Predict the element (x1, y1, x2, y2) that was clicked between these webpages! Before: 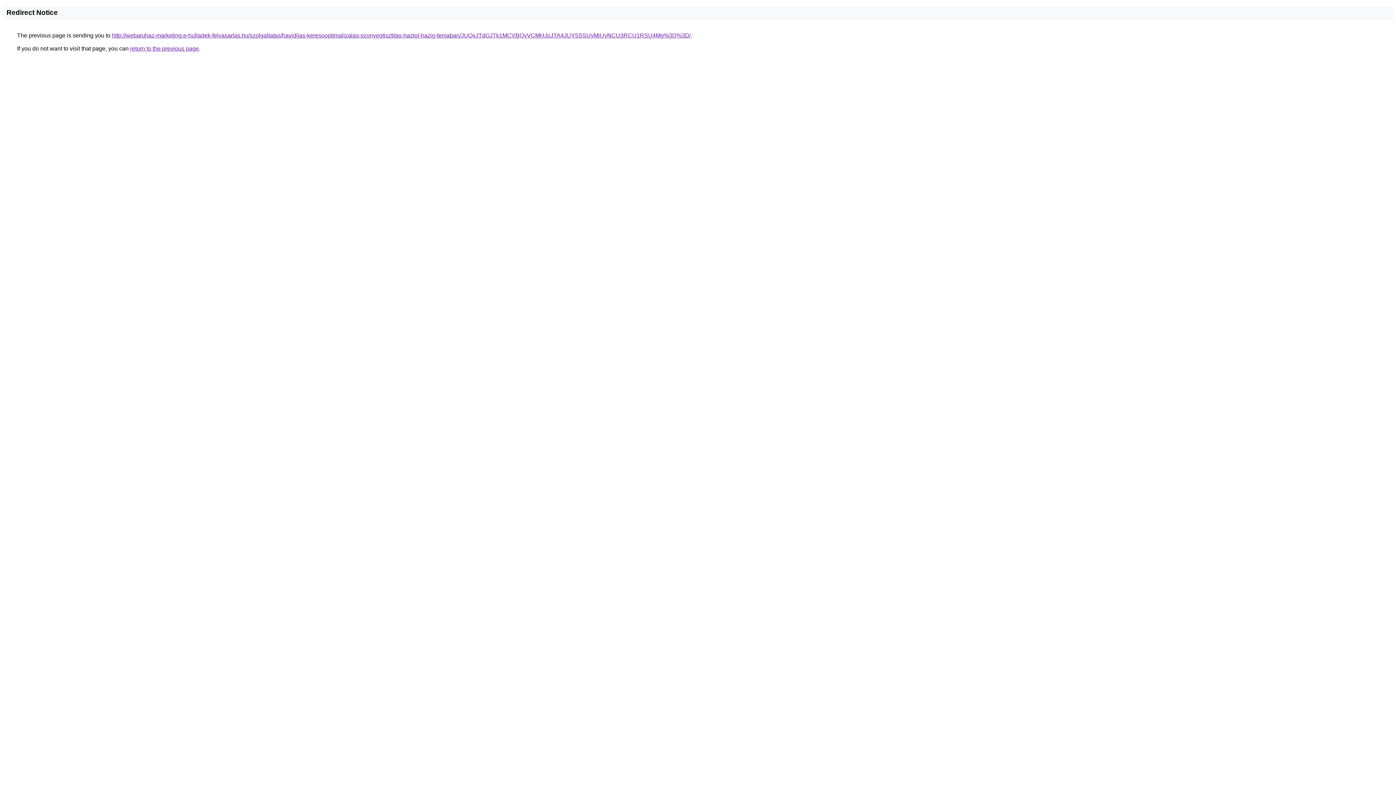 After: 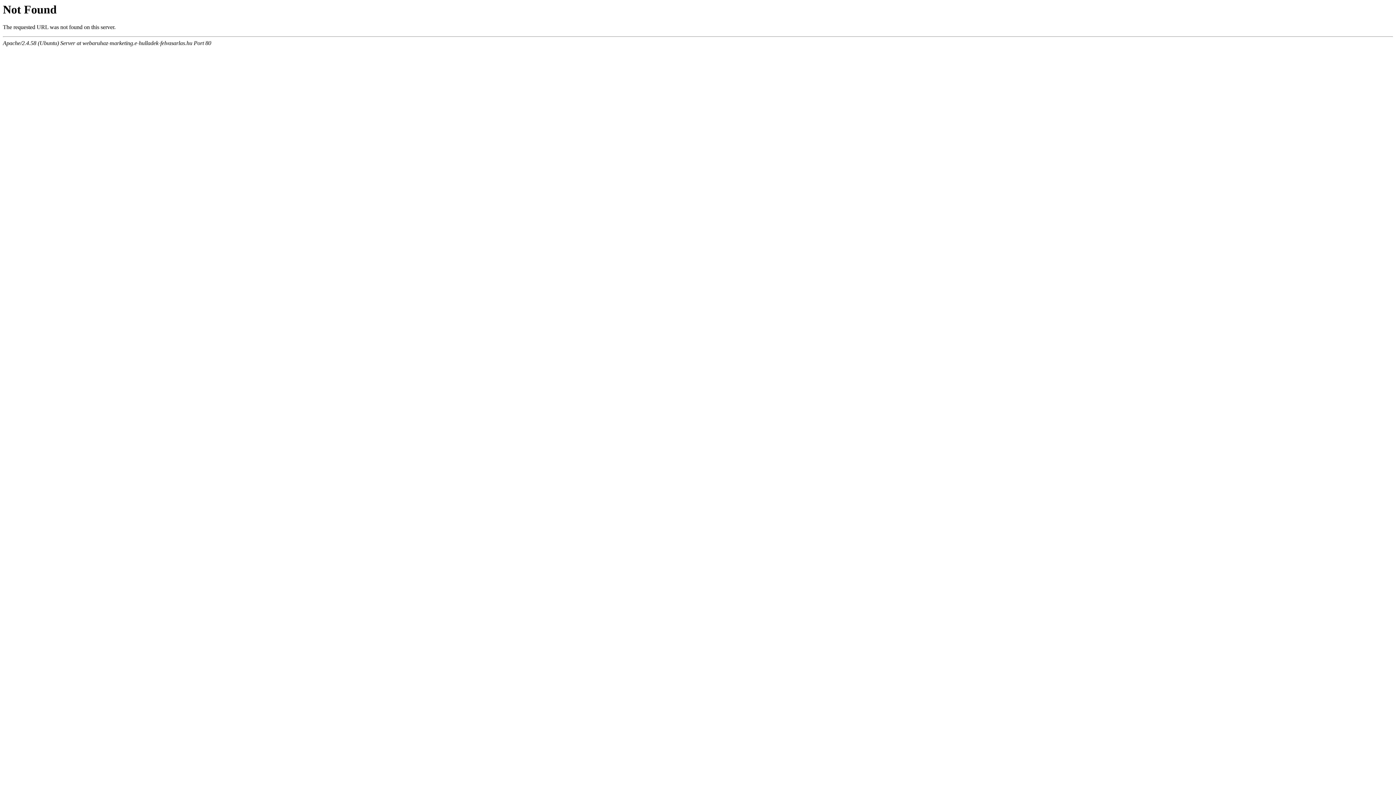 Action: bbox: (112, 32, 690, 38) label: http://webaruhaz-marketing.e-hulladek-felvasarlas.hu/szolgaltatas/havidijas-keresooptimalizalas-szonyegtisztitas-haztol-hazig-temaban/JUQxJTdGJTk1MCVBQyVCMHJoJTA4JUY5SSUyMiUyNCU3RCU1RSU4Mg%3D%3D/